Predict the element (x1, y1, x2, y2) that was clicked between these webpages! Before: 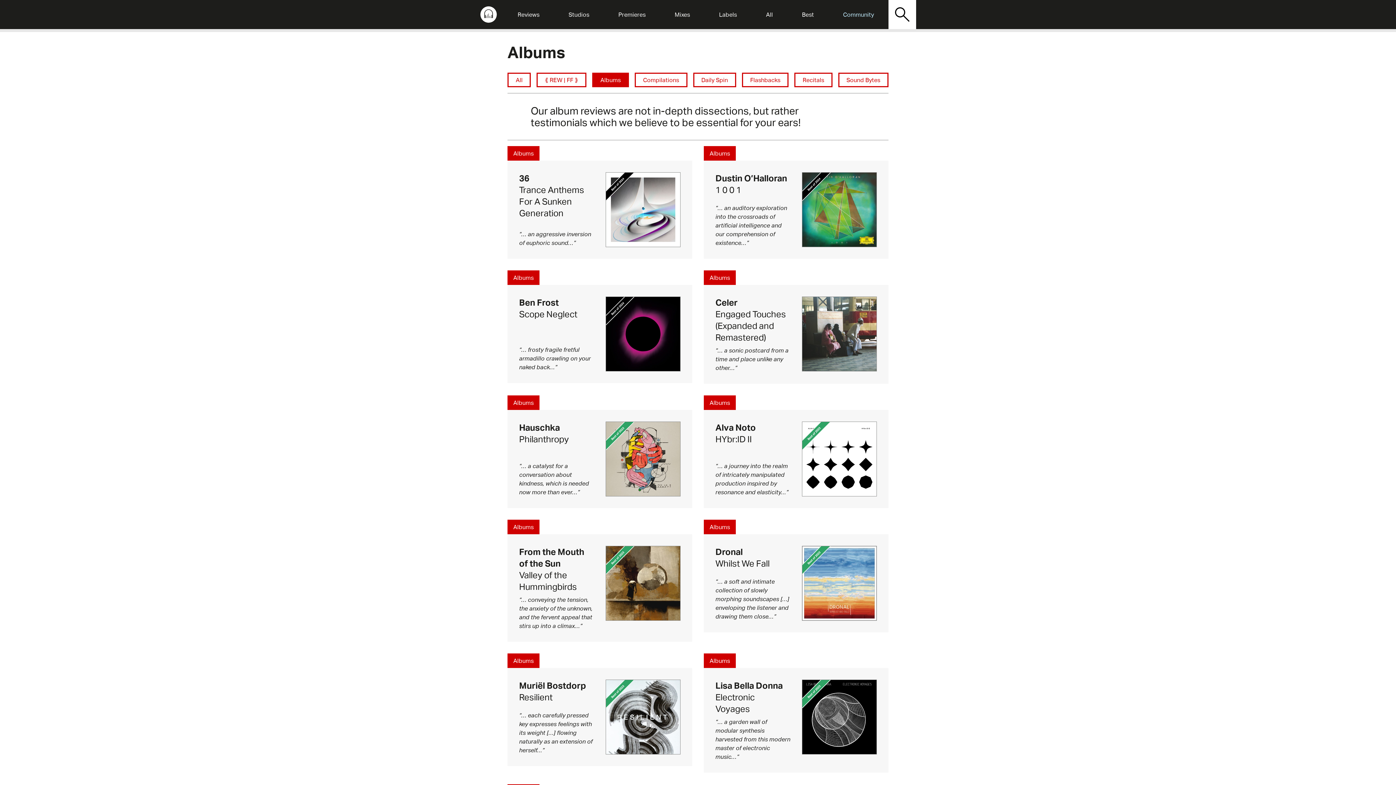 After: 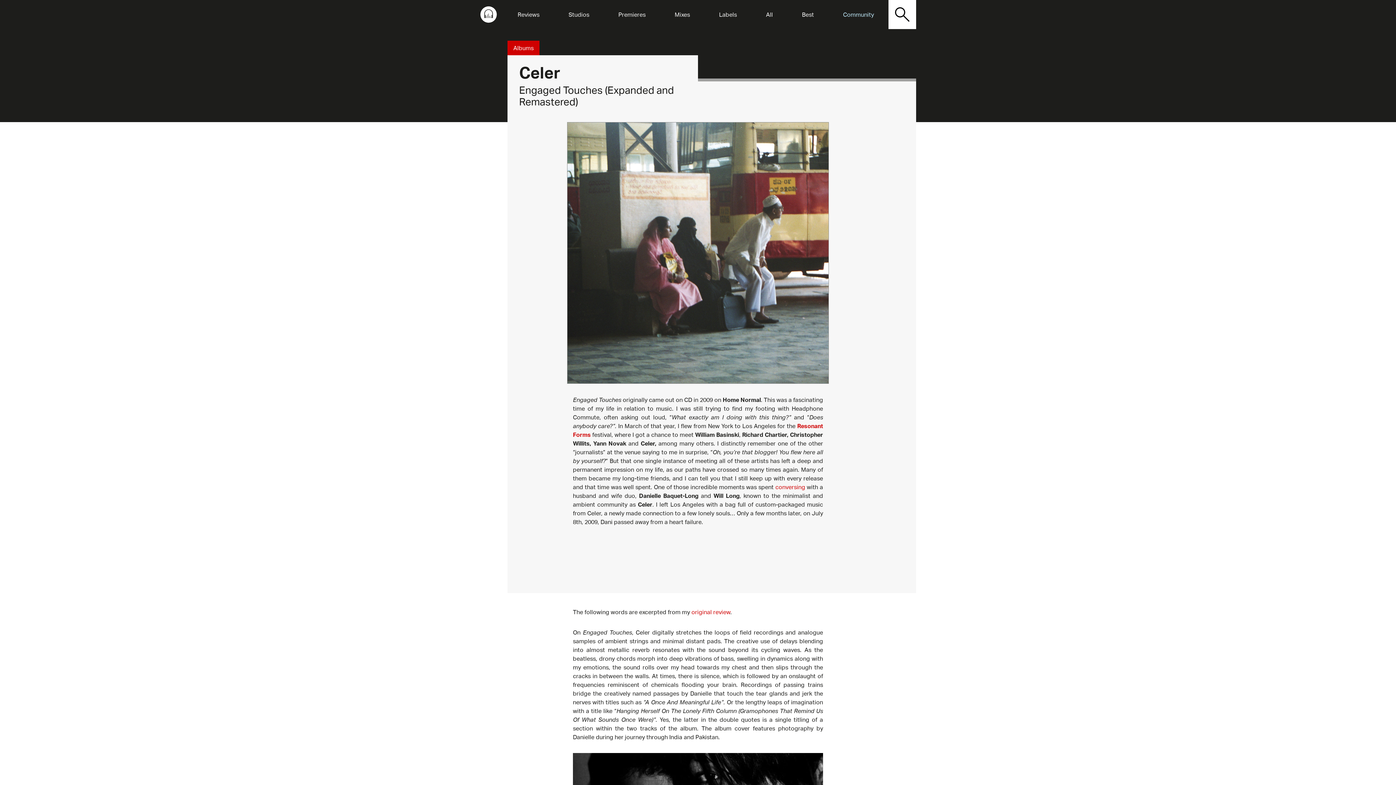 Action: bbox: (802, 297, 876, 371)